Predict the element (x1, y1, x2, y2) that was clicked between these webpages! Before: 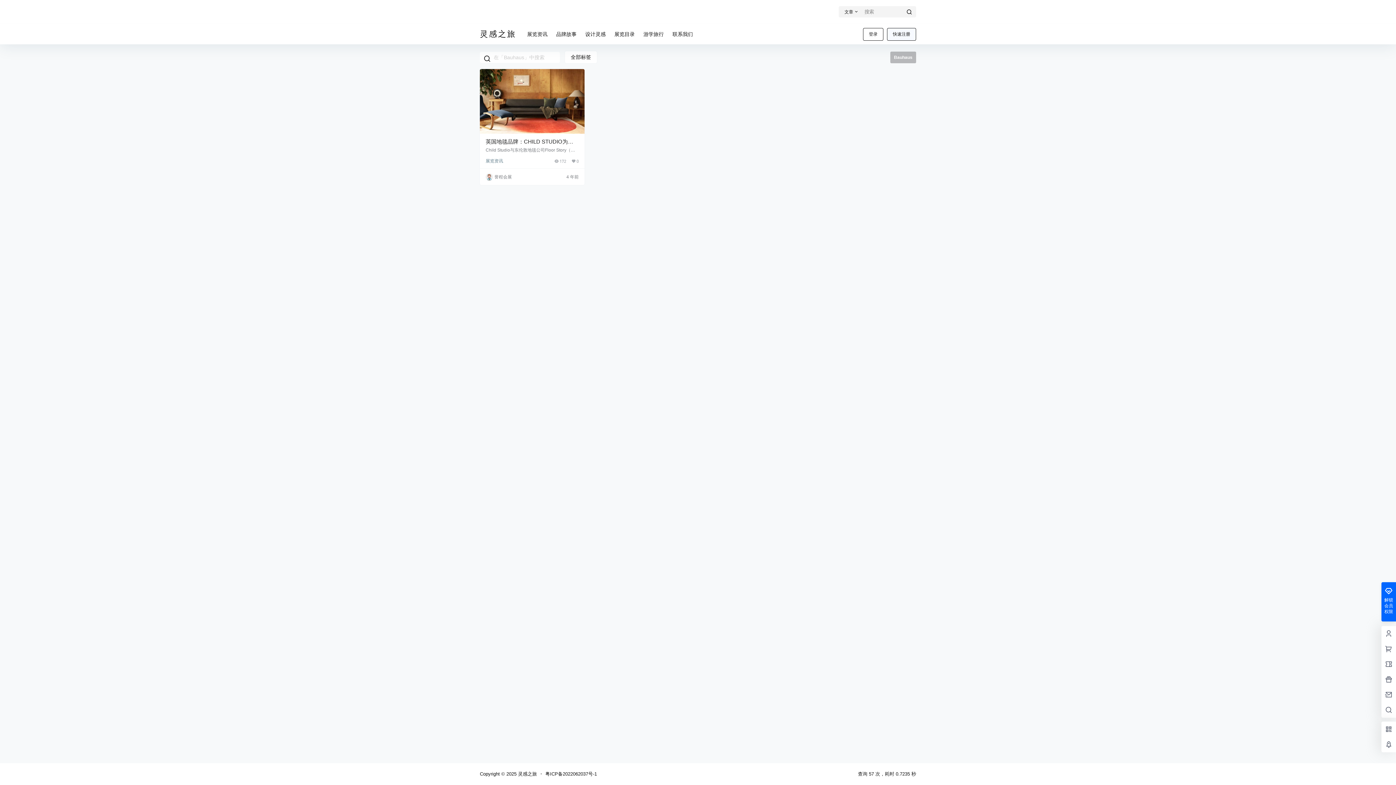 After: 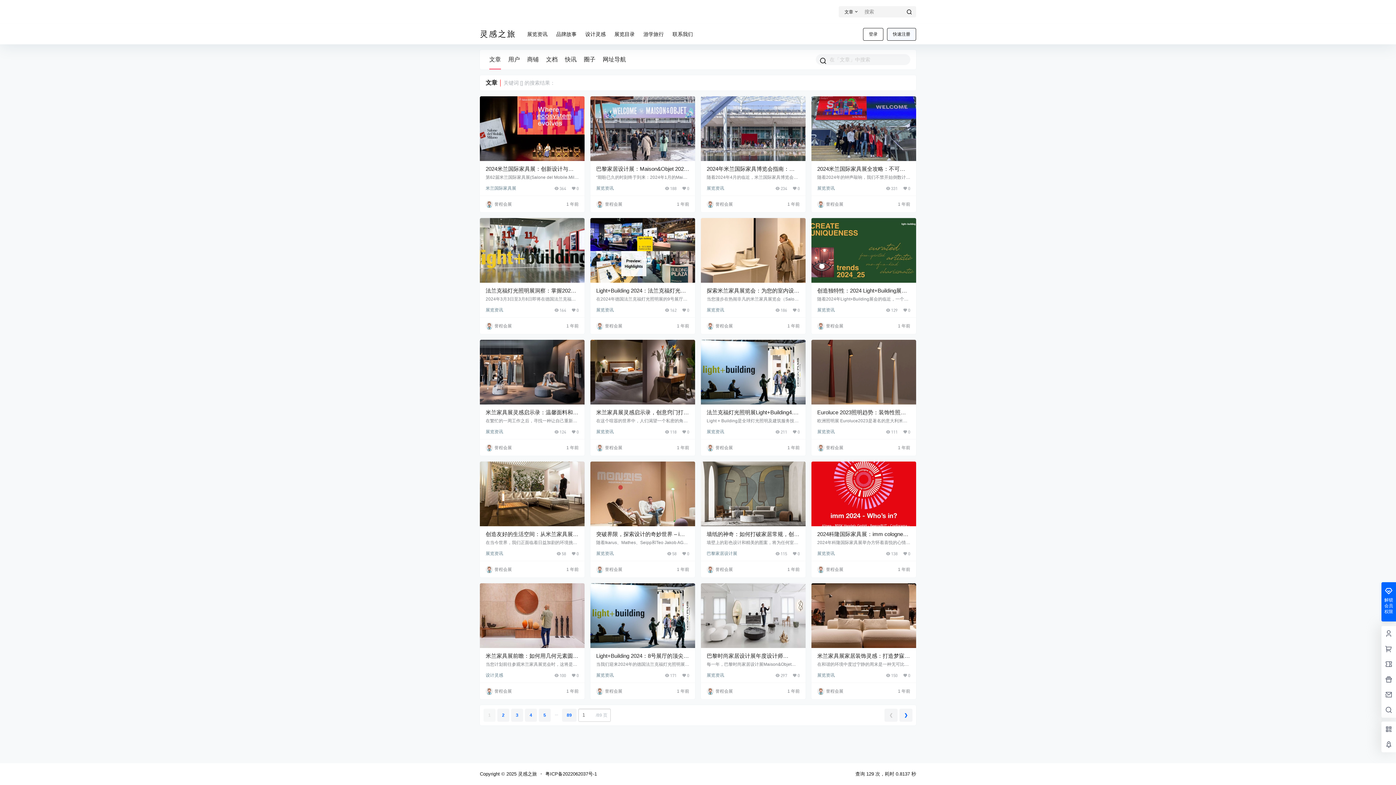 Action: bbox: (900, 6, 918, 18)